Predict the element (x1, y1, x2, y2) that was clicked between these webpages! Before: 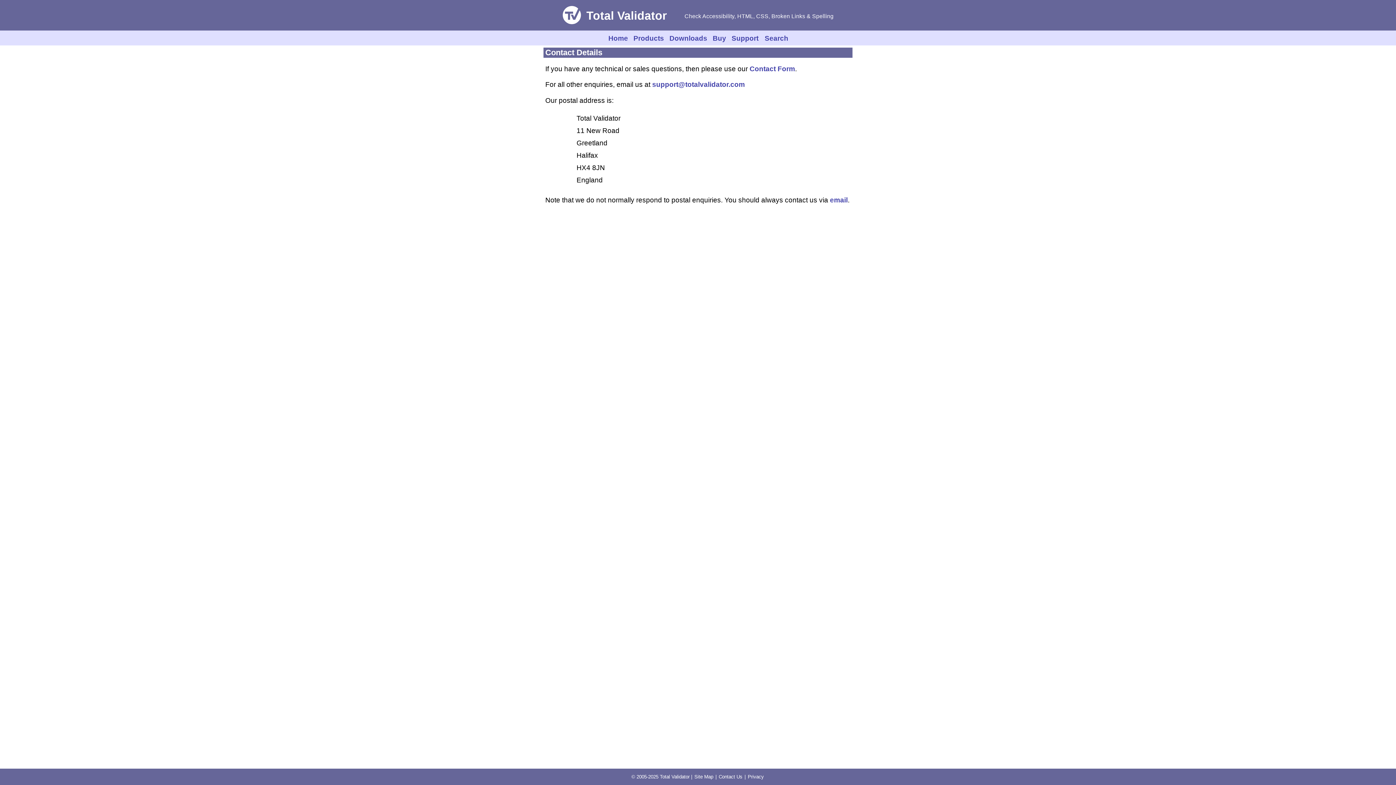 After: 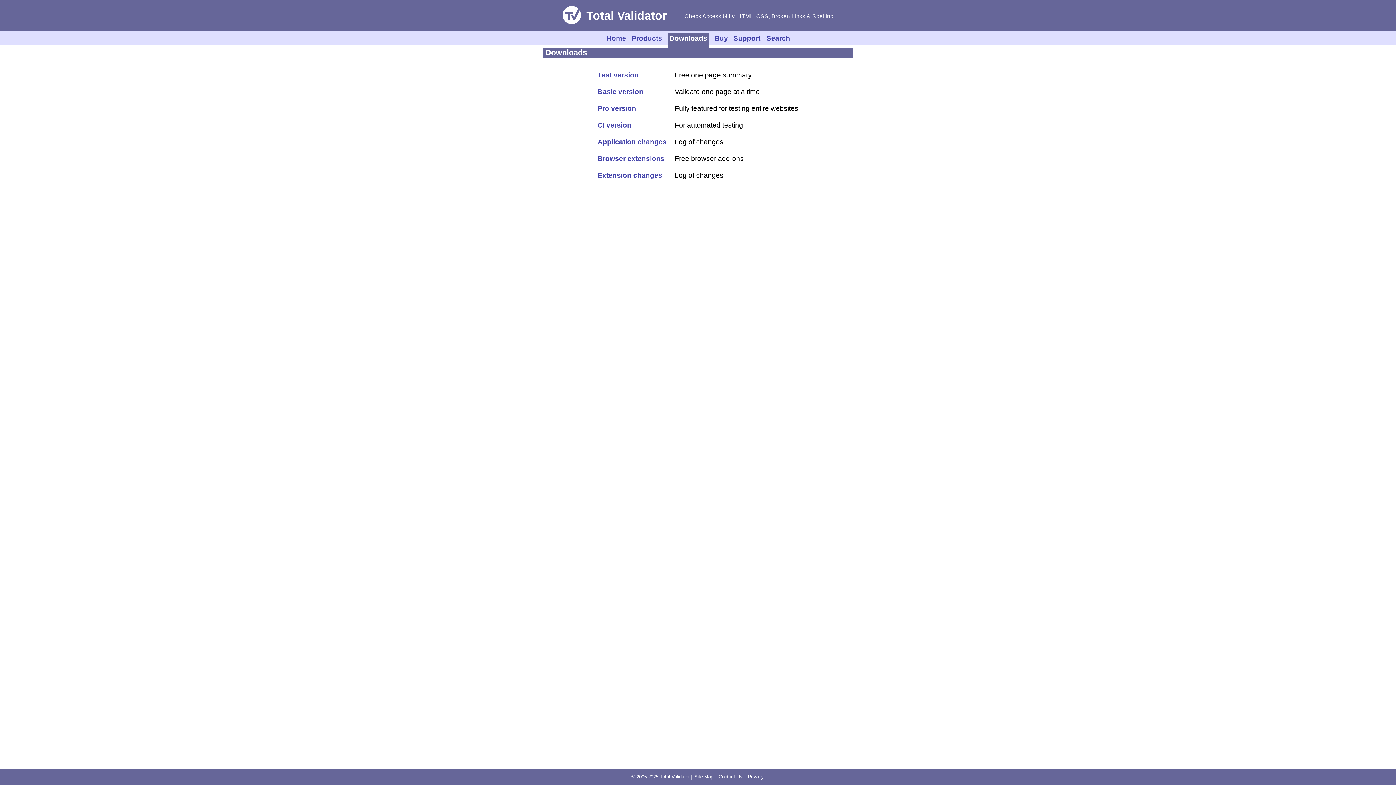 Action: bbox: (667, 32, 709, 43) label: Downloads